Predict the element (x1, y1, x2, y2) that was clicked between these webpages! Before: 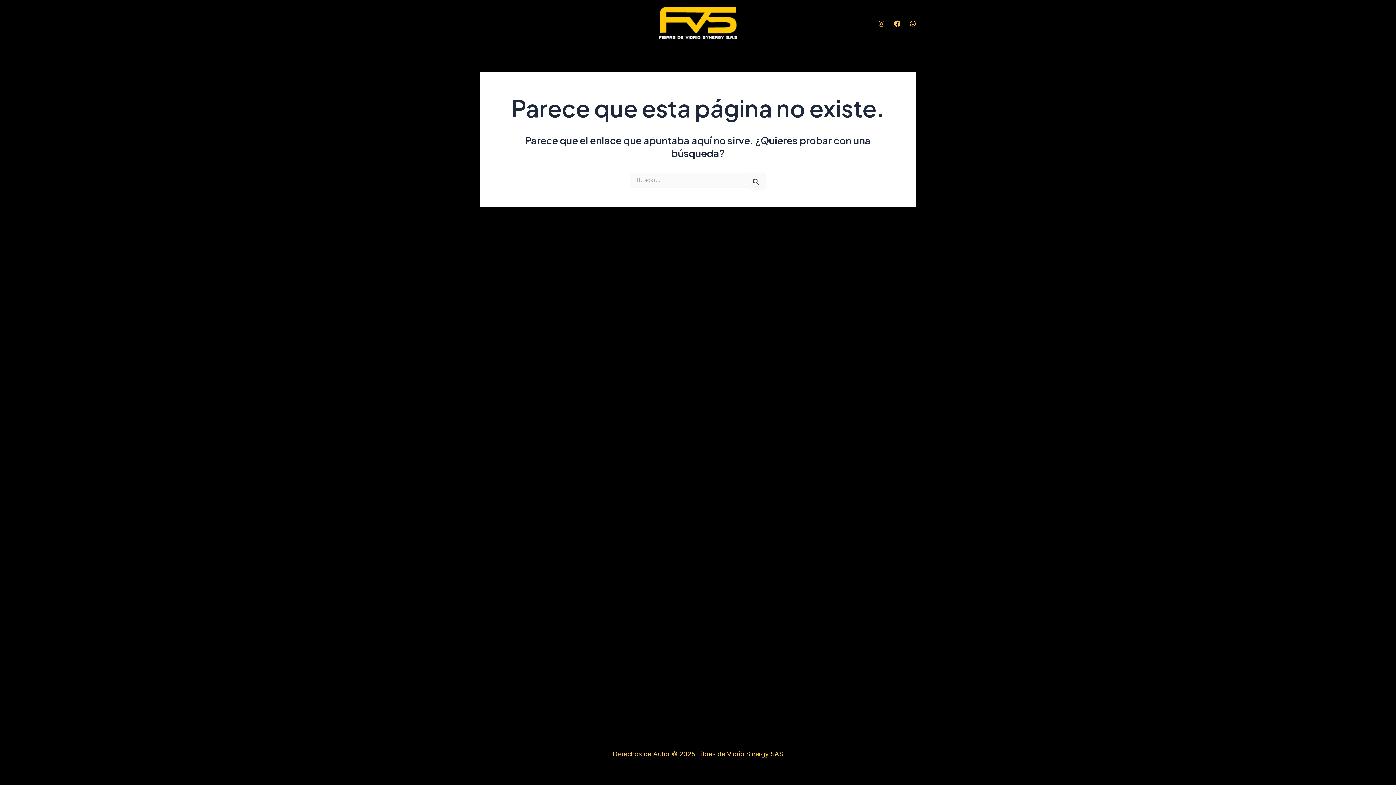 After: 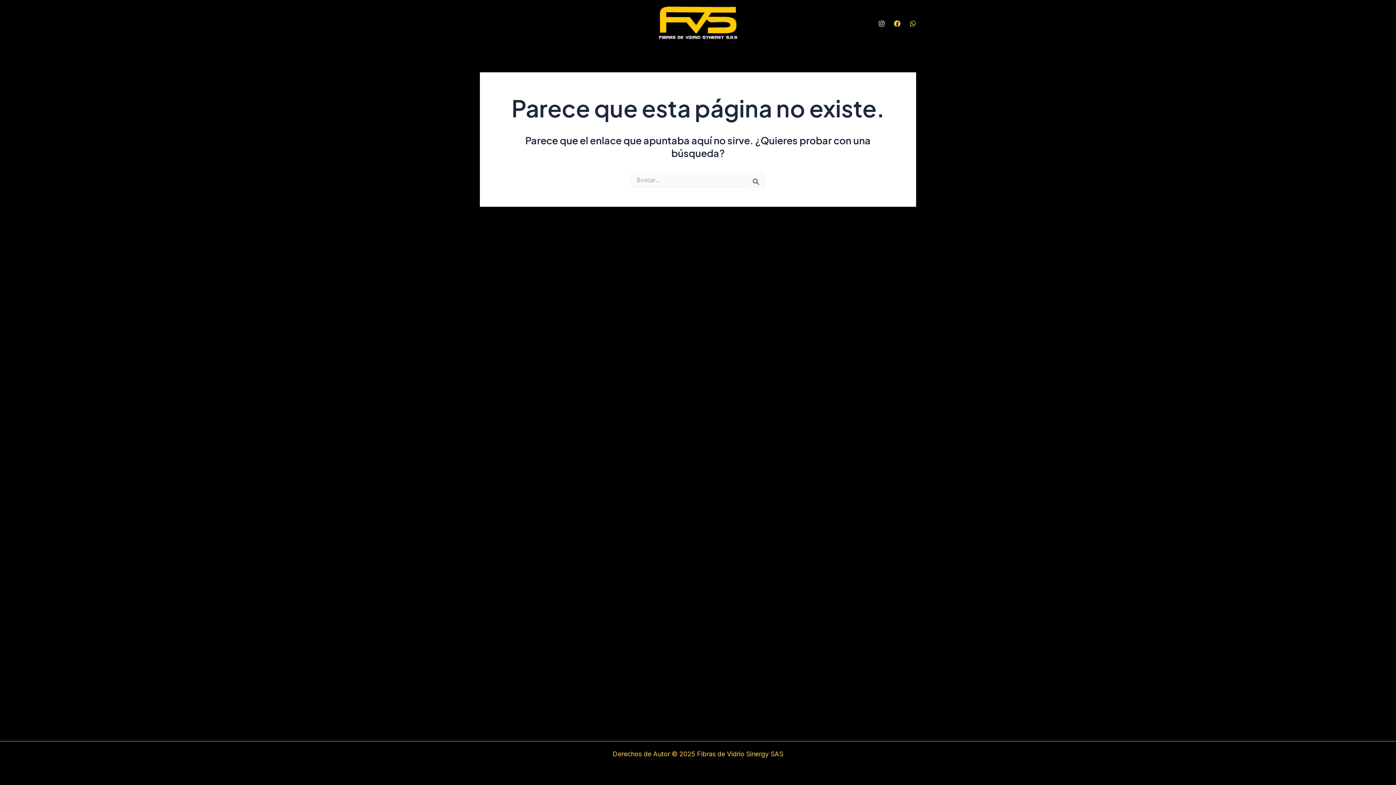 Action: label: Instagram bbox: (878, 20, 885, 26)